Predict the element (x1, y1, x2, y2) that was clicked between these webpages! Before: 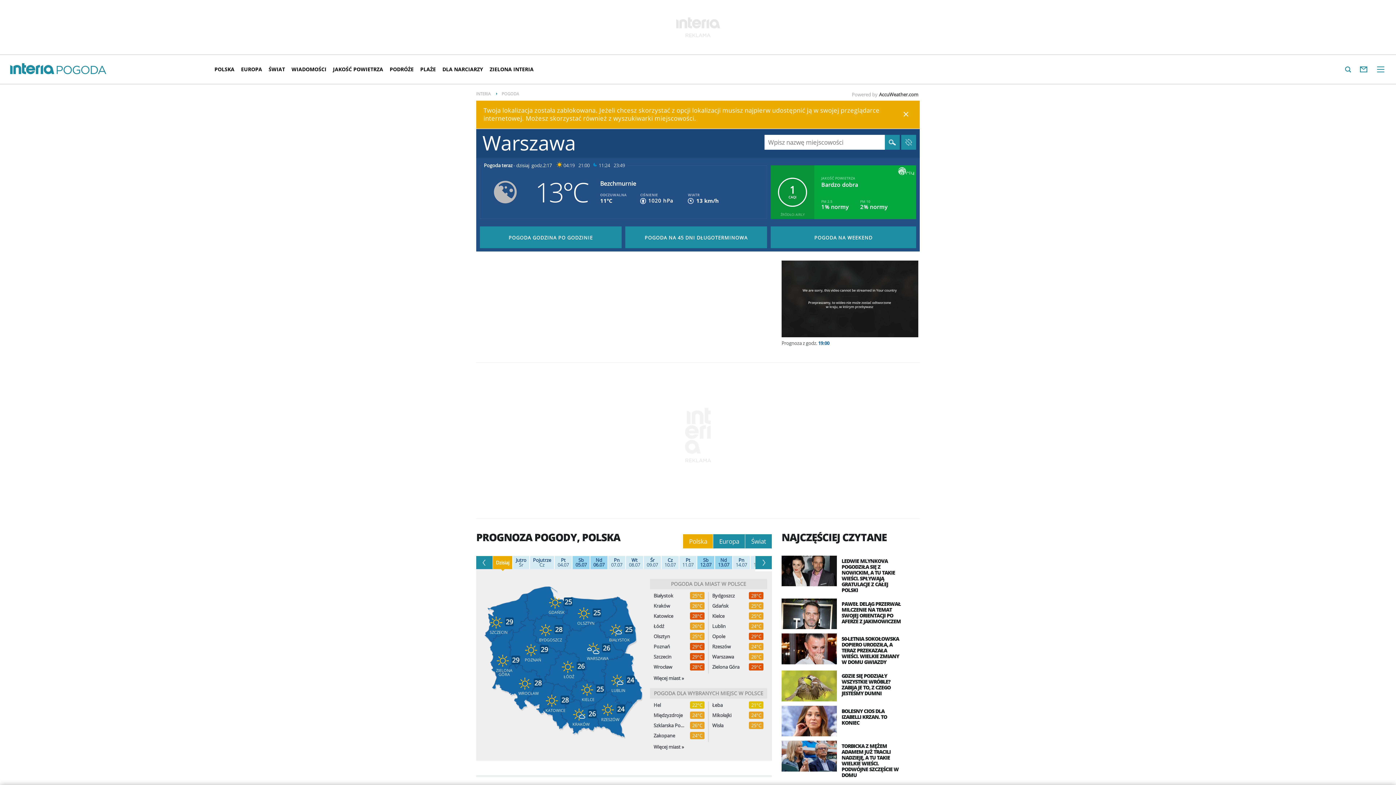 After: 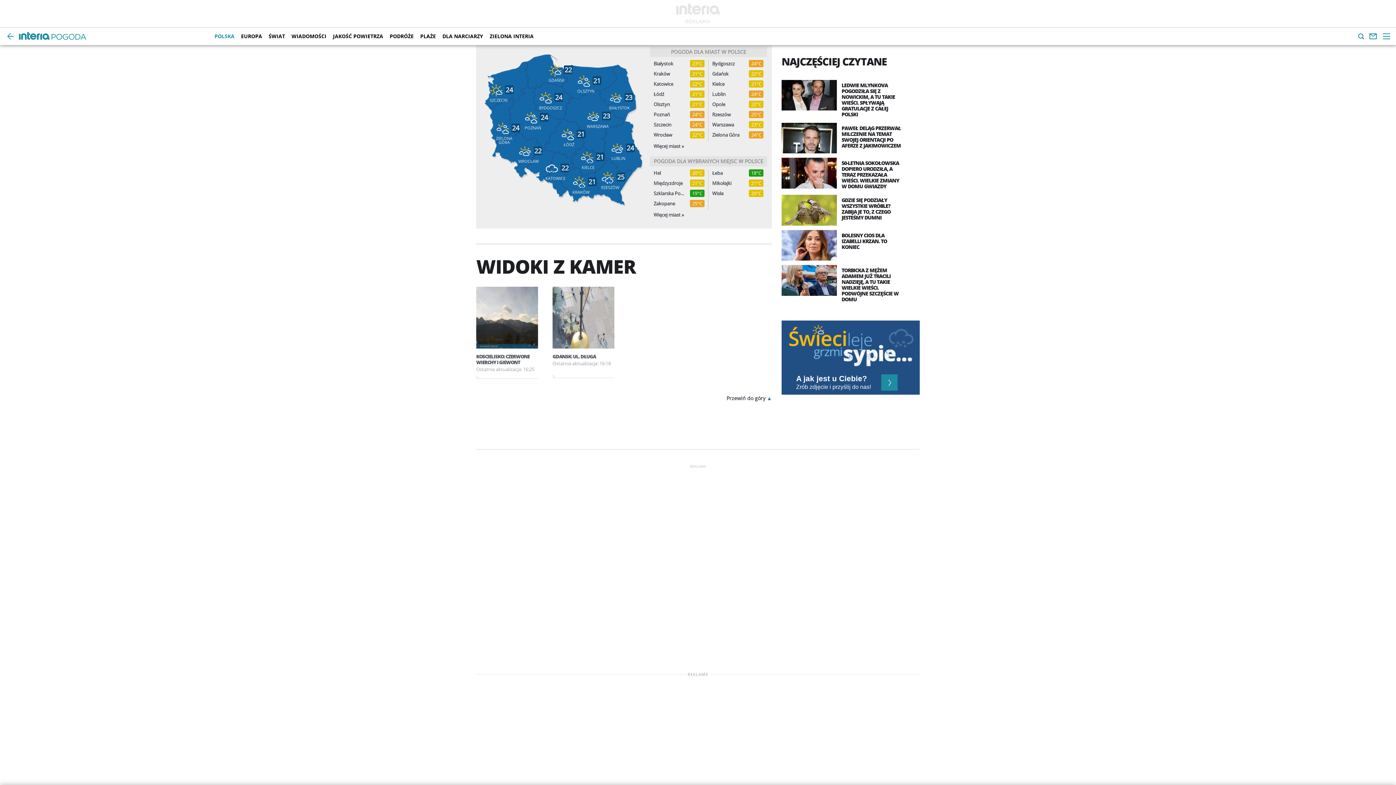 Action: label: Pt 04.07 bbox: (557, 558, 569, 567)